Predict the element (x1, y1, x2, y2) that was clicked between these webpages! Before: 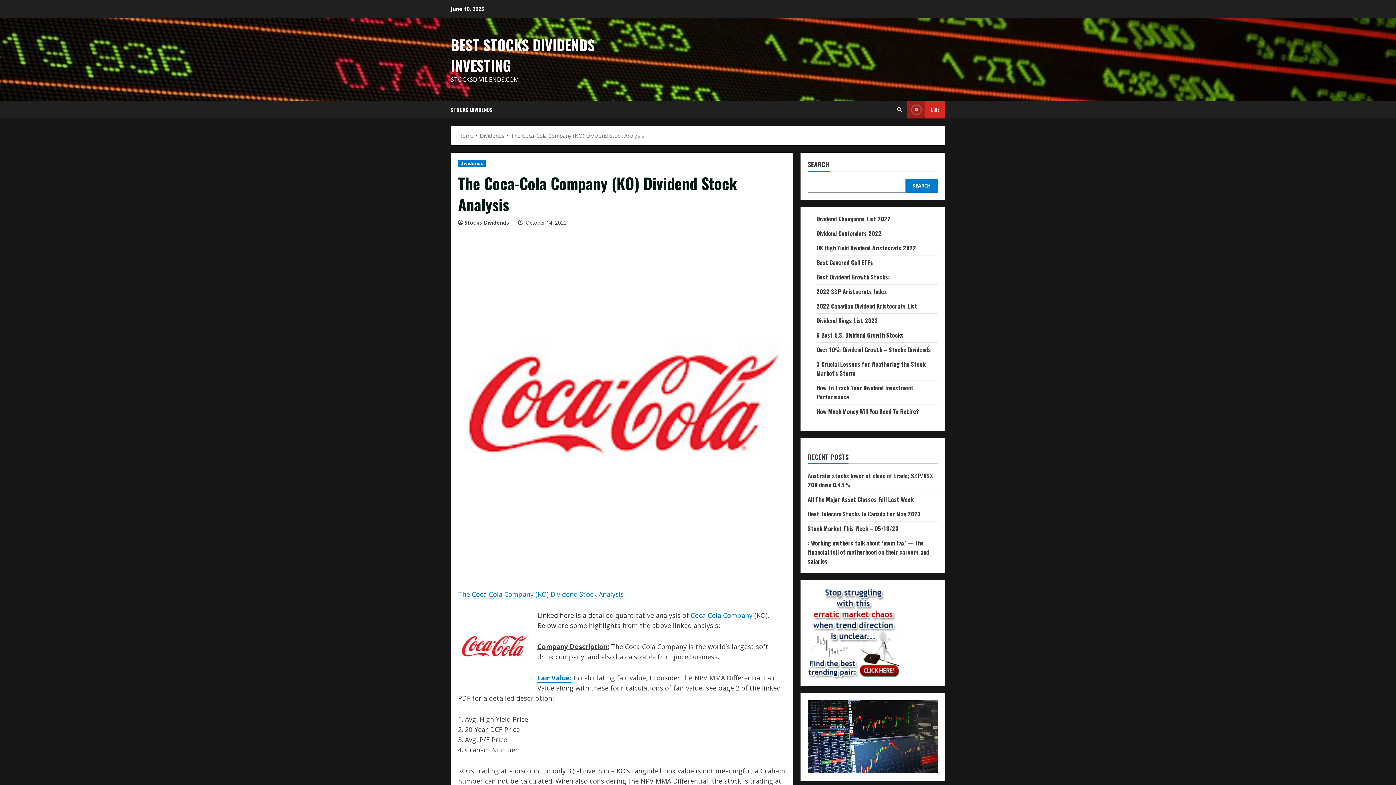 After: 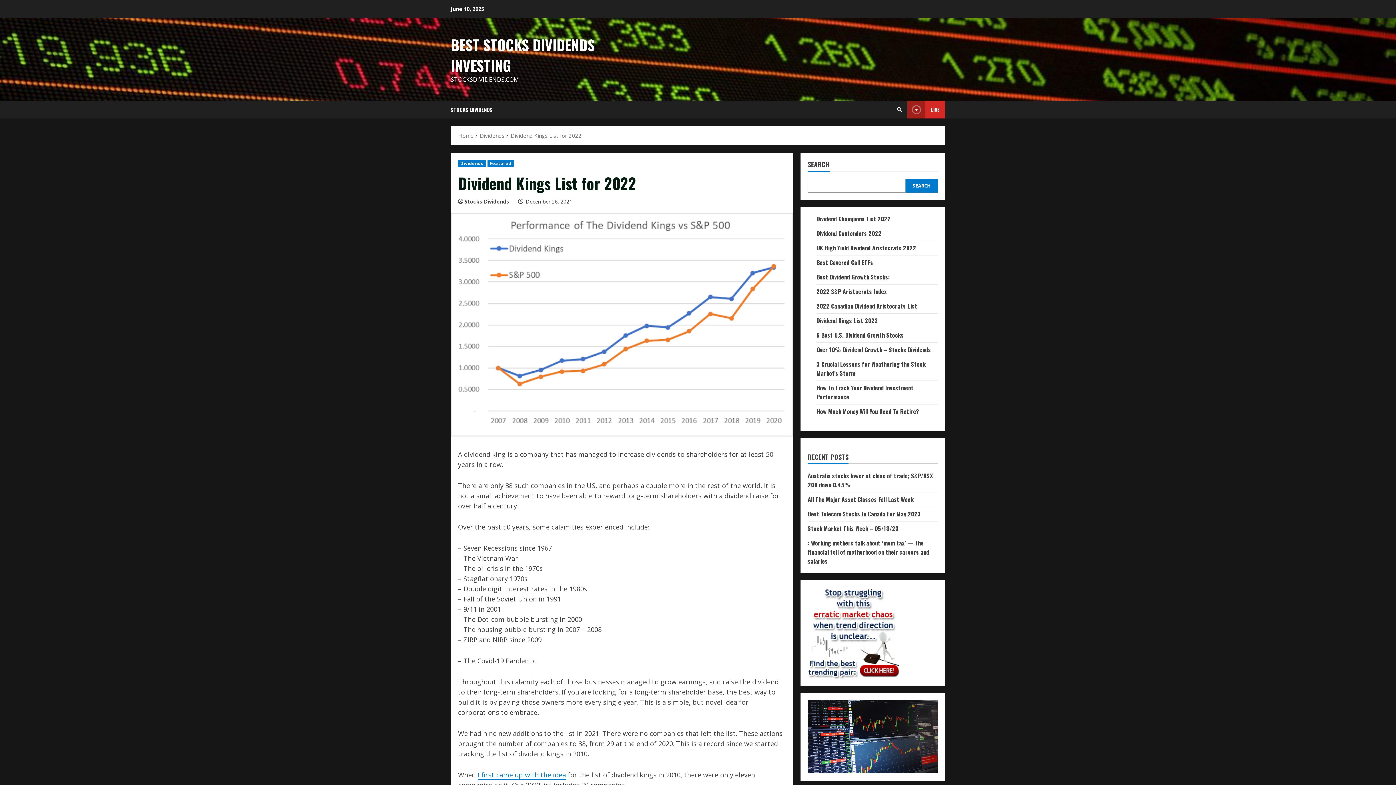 Action: label: Dividend Kings List 2022 bbox: (816, 316, 878, 325)